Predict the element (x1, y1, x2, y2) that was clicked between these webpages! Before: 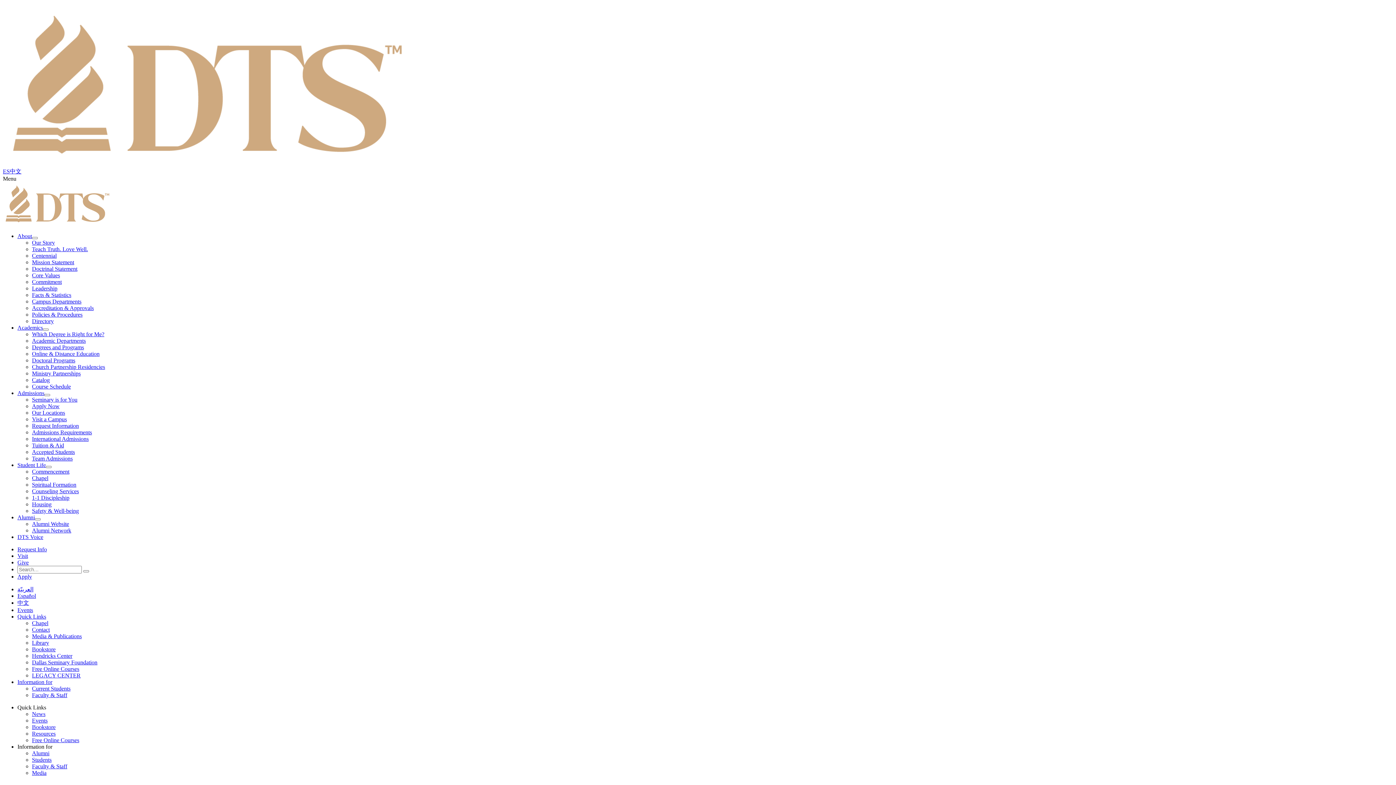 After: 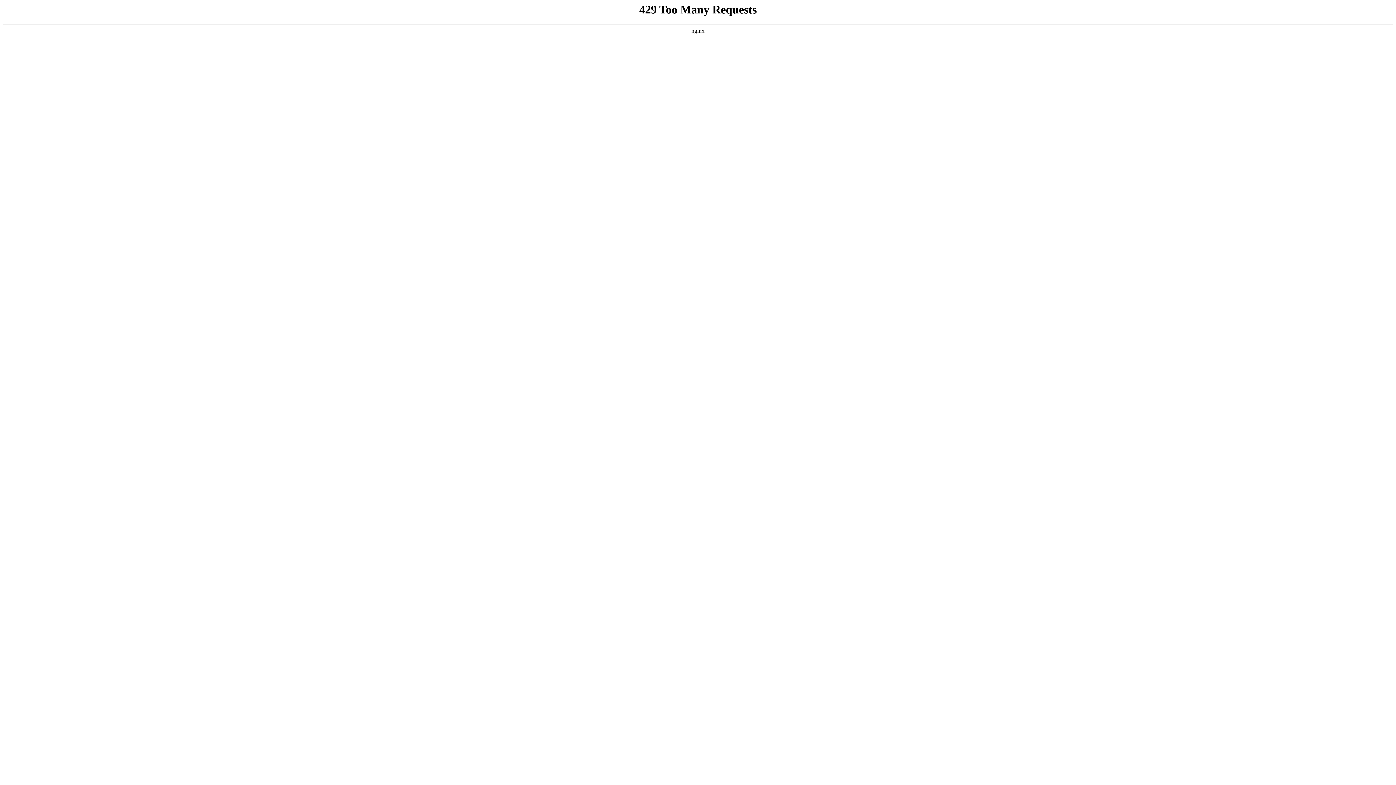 Action: label: Give bbox: (17, 559, 28, 565)